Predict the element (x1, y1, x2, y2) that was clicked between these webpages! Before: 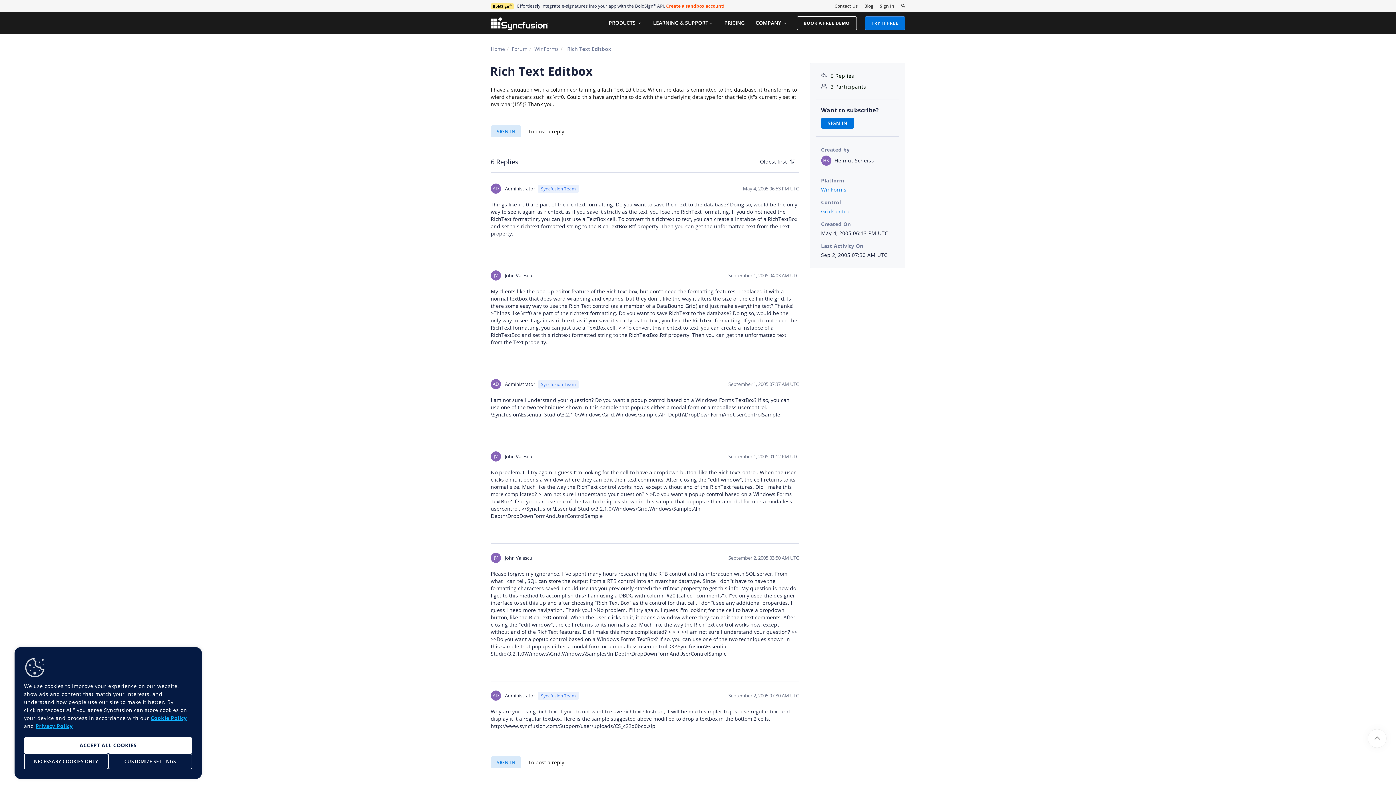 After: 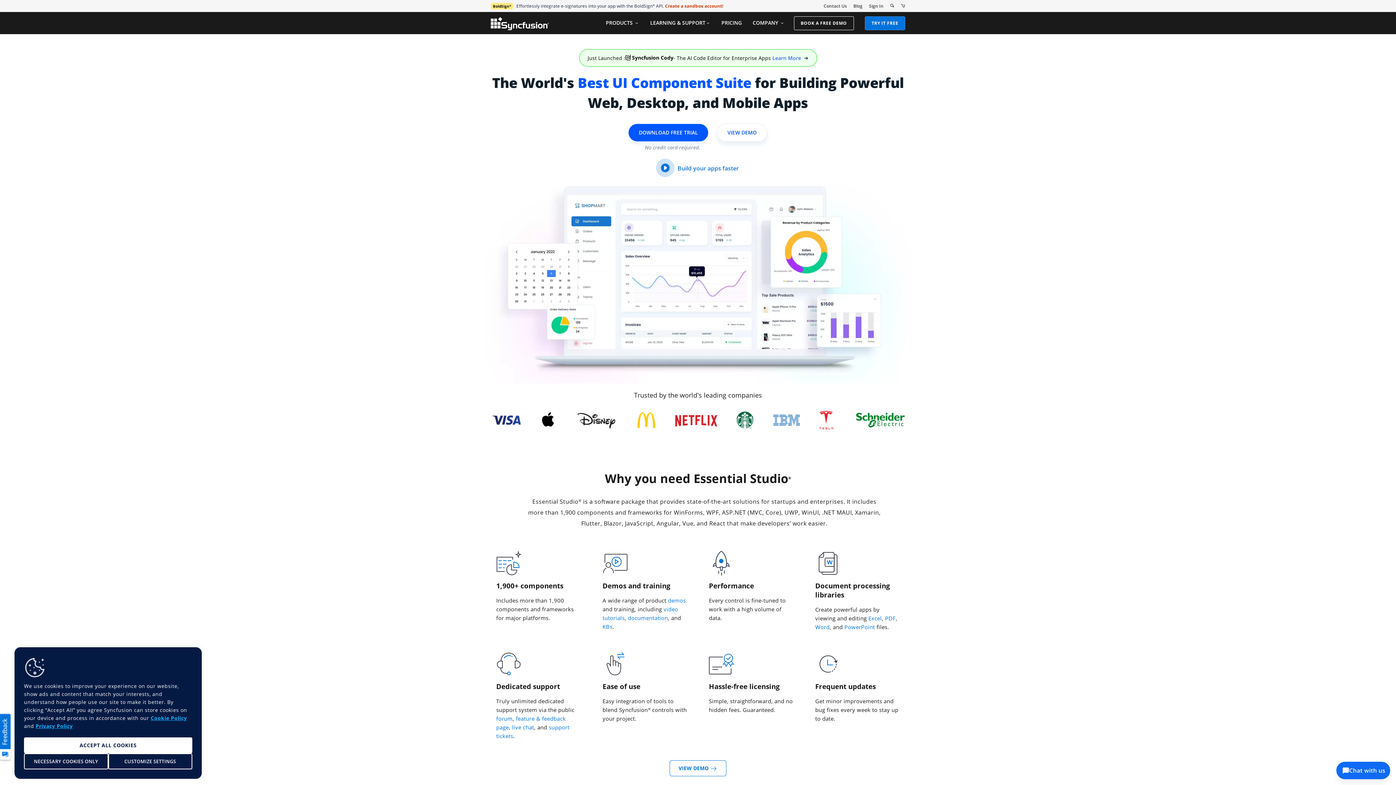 Action: bbox: (490, 16, 549, 30)